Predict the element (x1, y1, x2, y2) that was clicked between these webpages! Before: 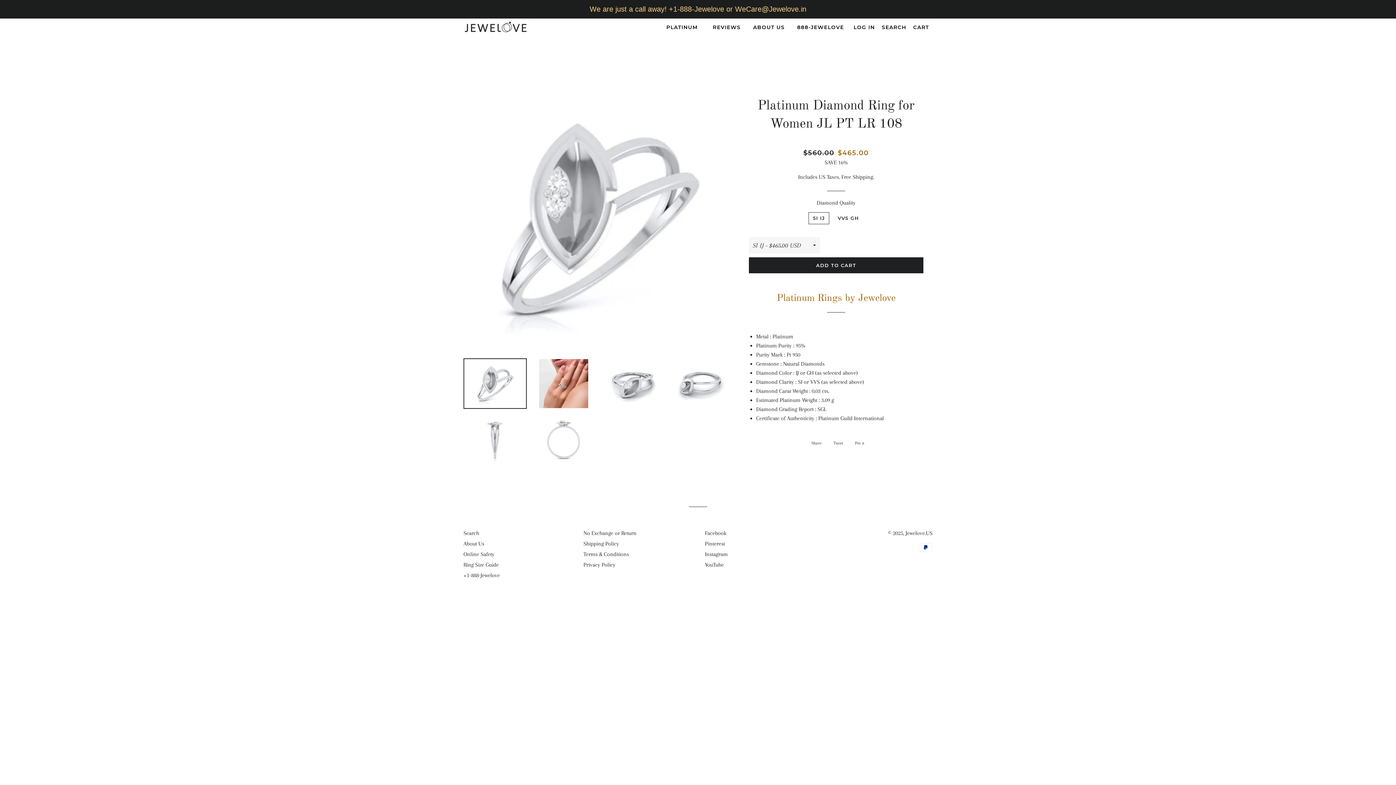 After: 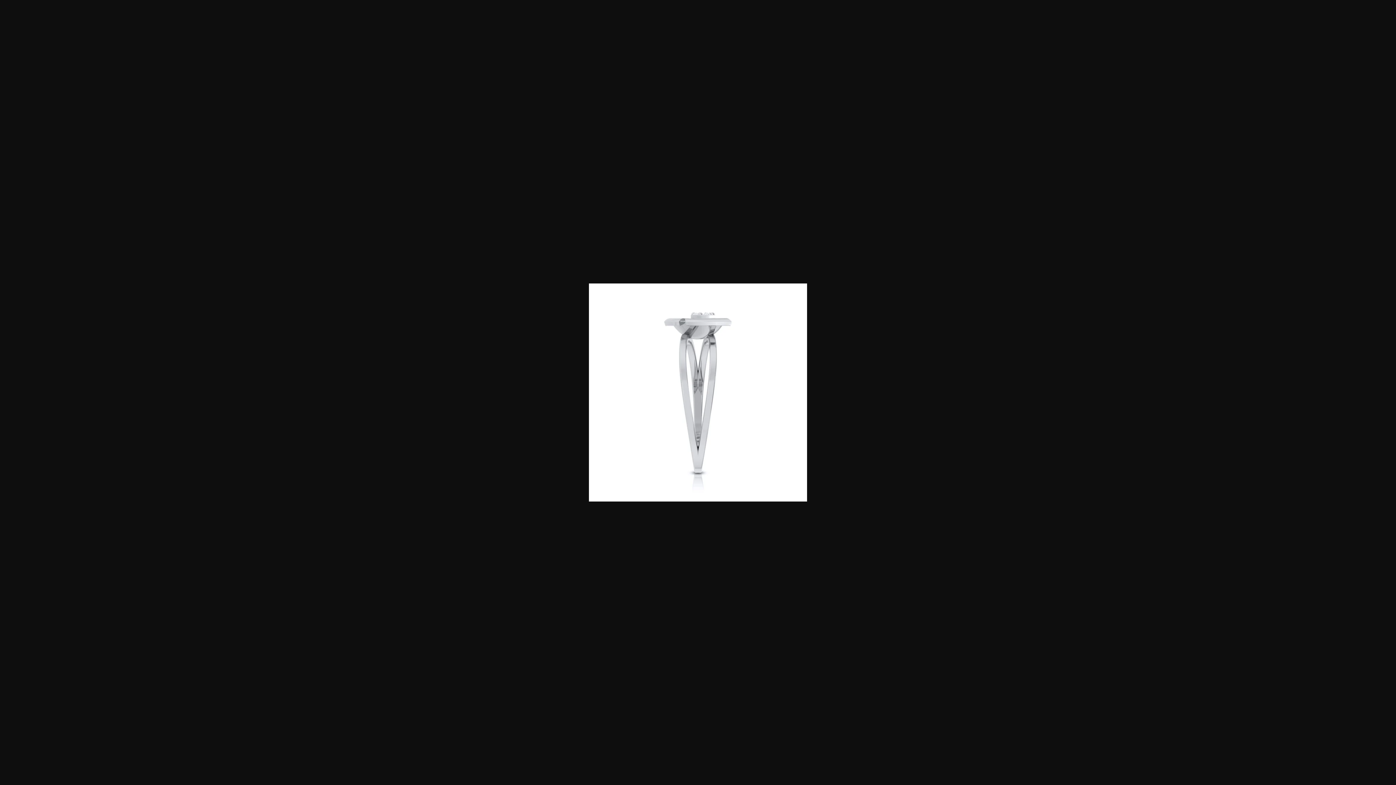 Action: bbox: (463, 414, 526, 465)